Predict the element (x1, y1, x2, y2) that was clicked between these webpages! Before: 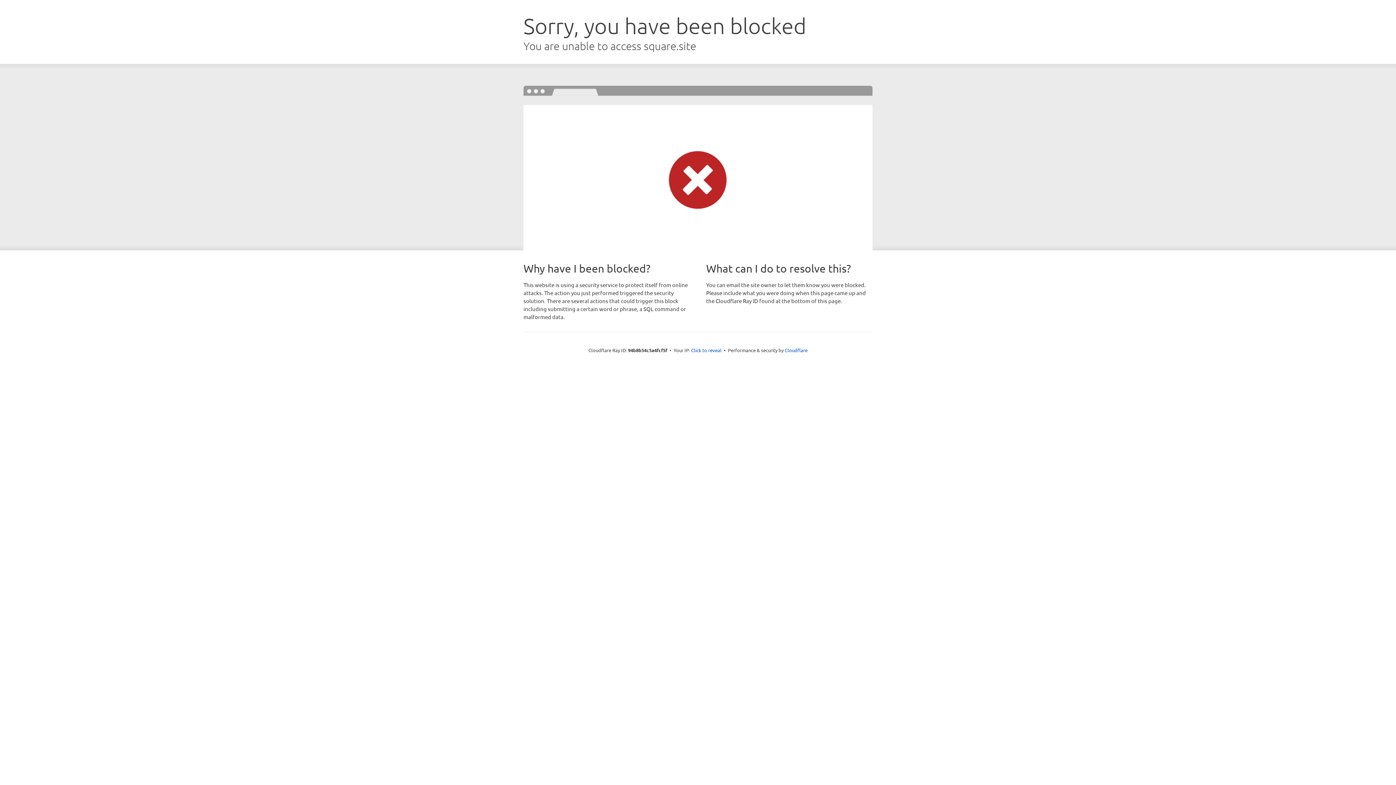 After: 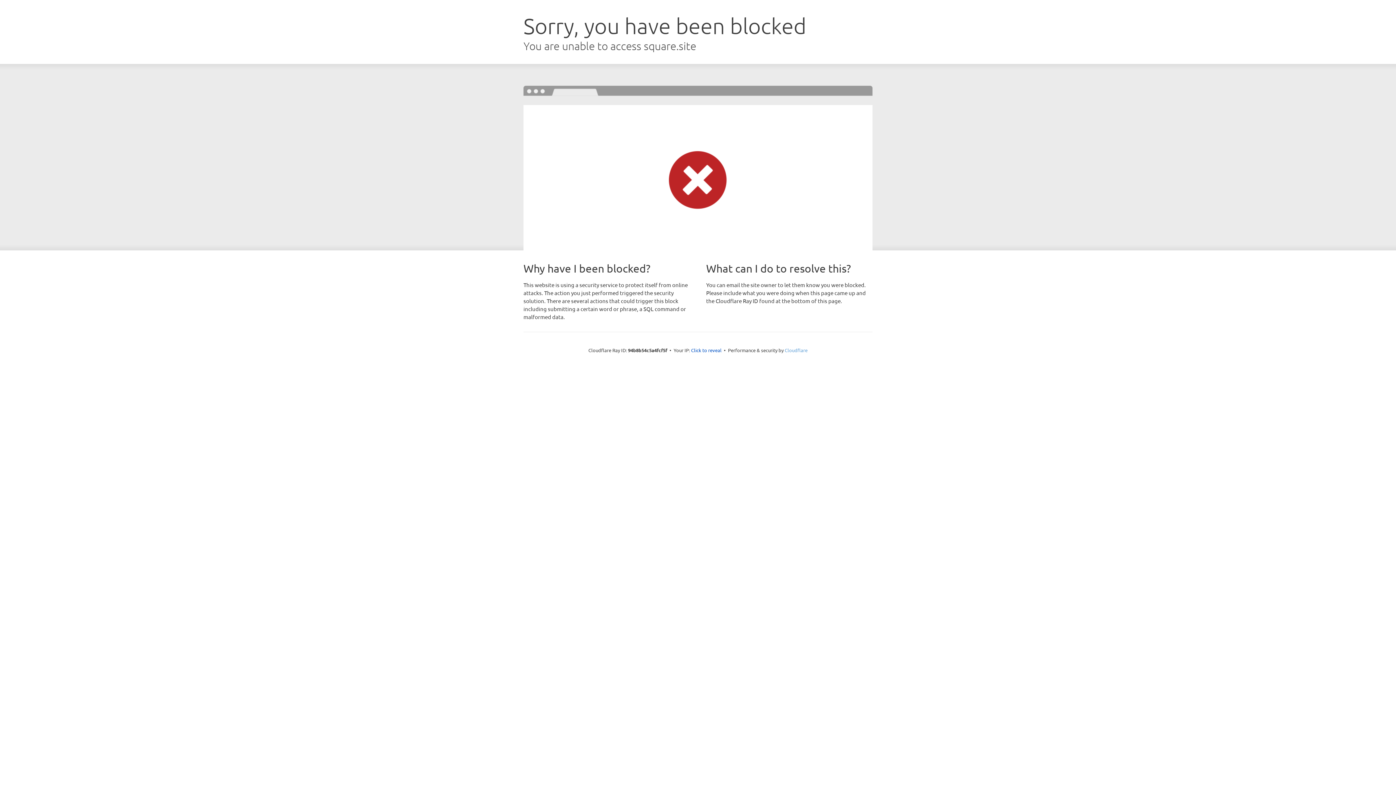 Action: bbox: (784, 347, 807, 353) label: Cloudflare